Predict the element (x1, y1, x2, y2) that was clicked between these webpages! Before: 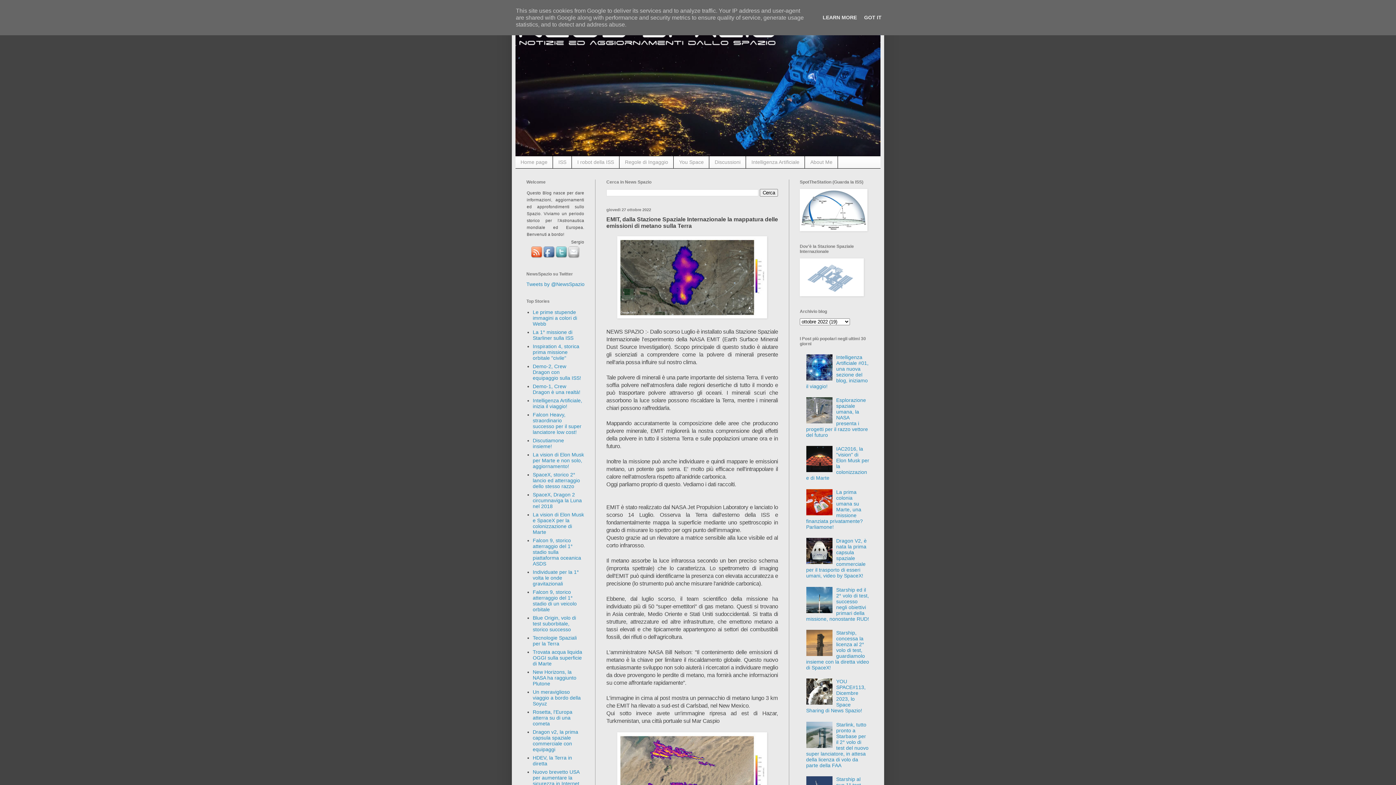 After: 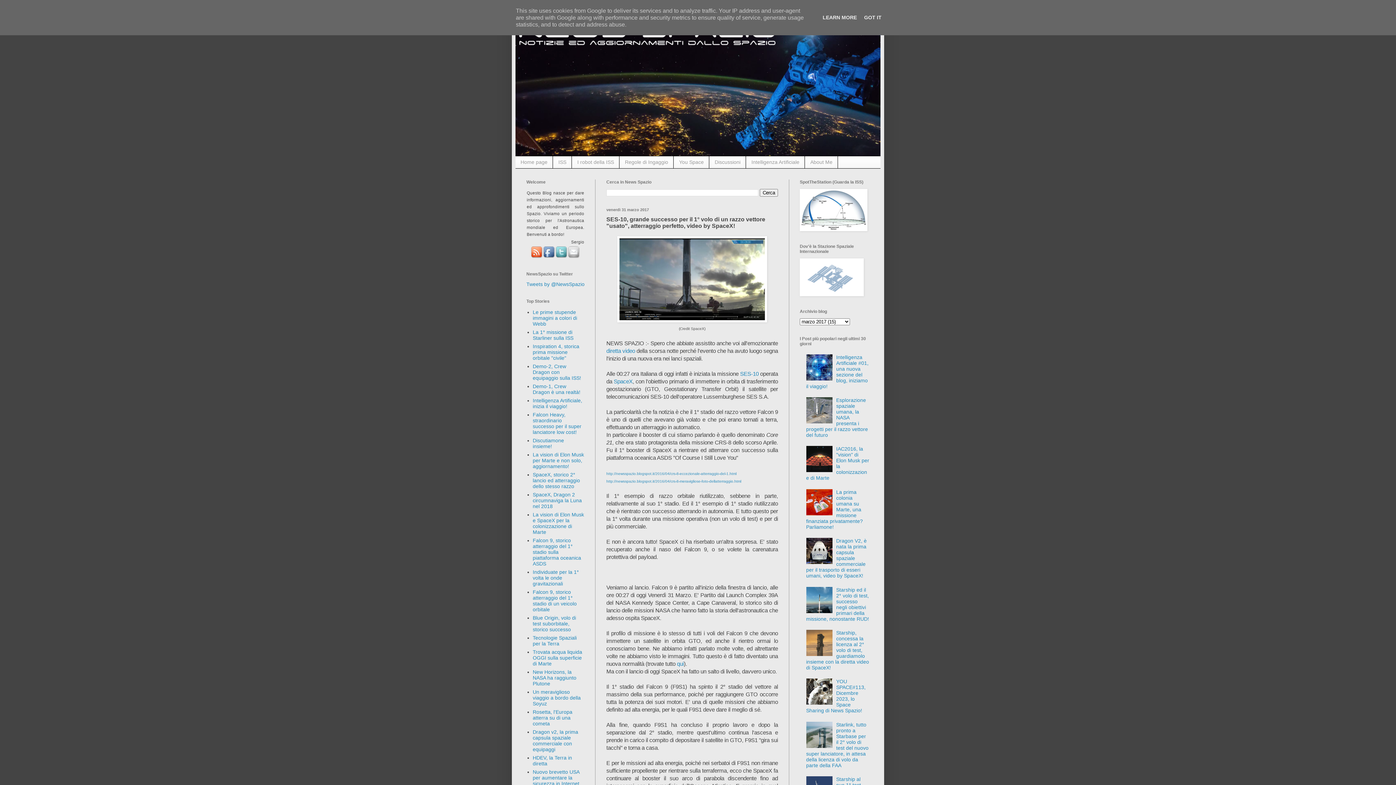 Action: label: SpaceX, storico 2° lancio ed atterraggio dello stesso razzo bbox: (532, 472, 580, 489)